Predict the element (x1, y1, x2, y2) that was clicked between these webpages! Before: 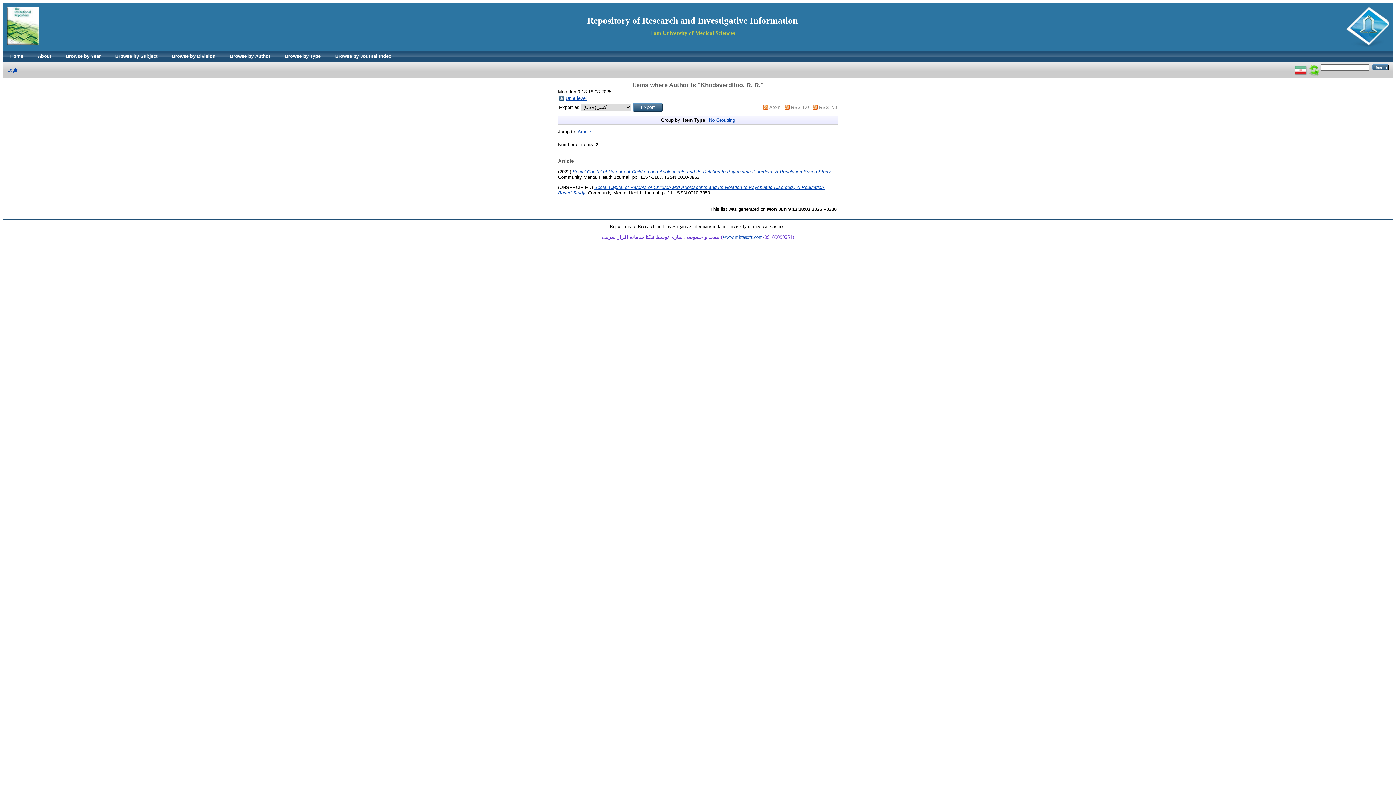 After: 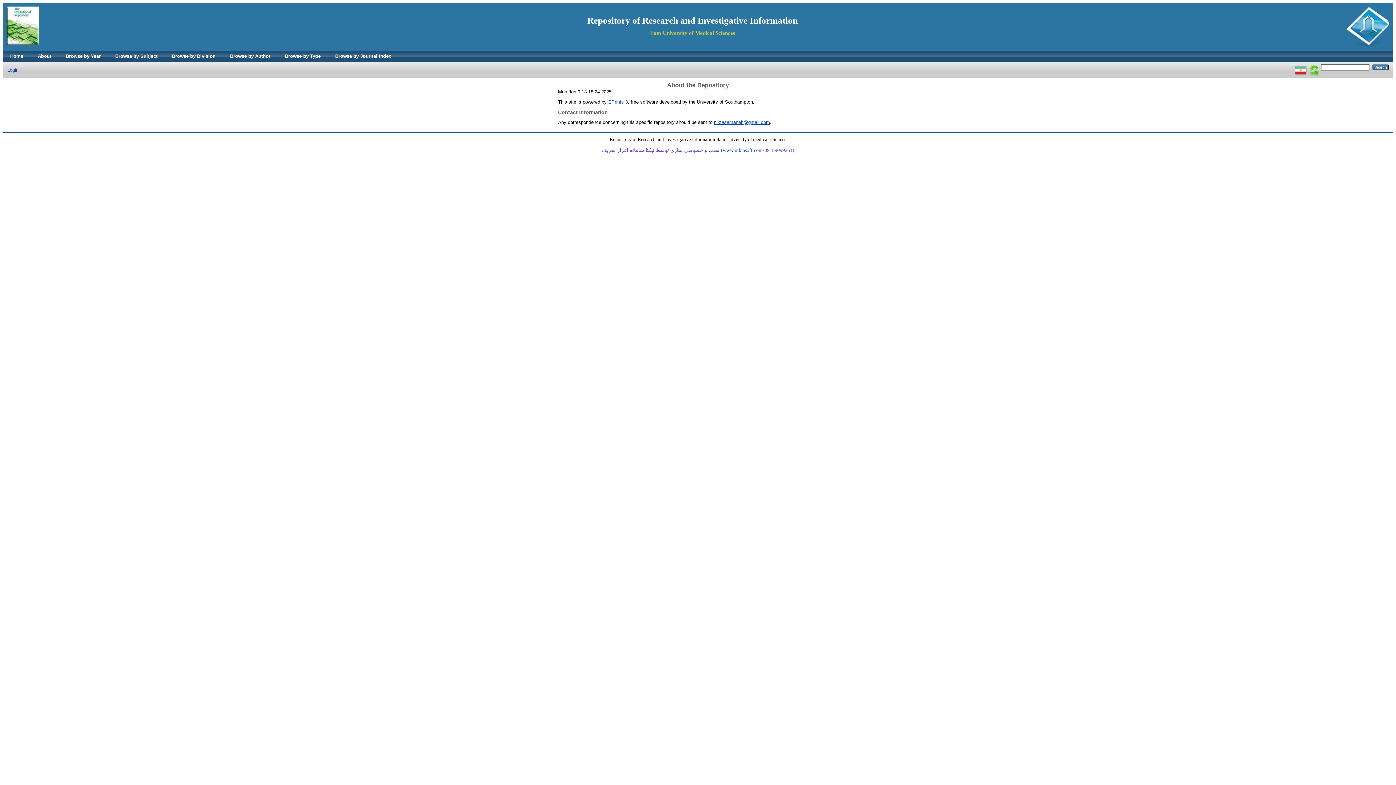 Action: label: About bbox: (30, 50, 58, 61)